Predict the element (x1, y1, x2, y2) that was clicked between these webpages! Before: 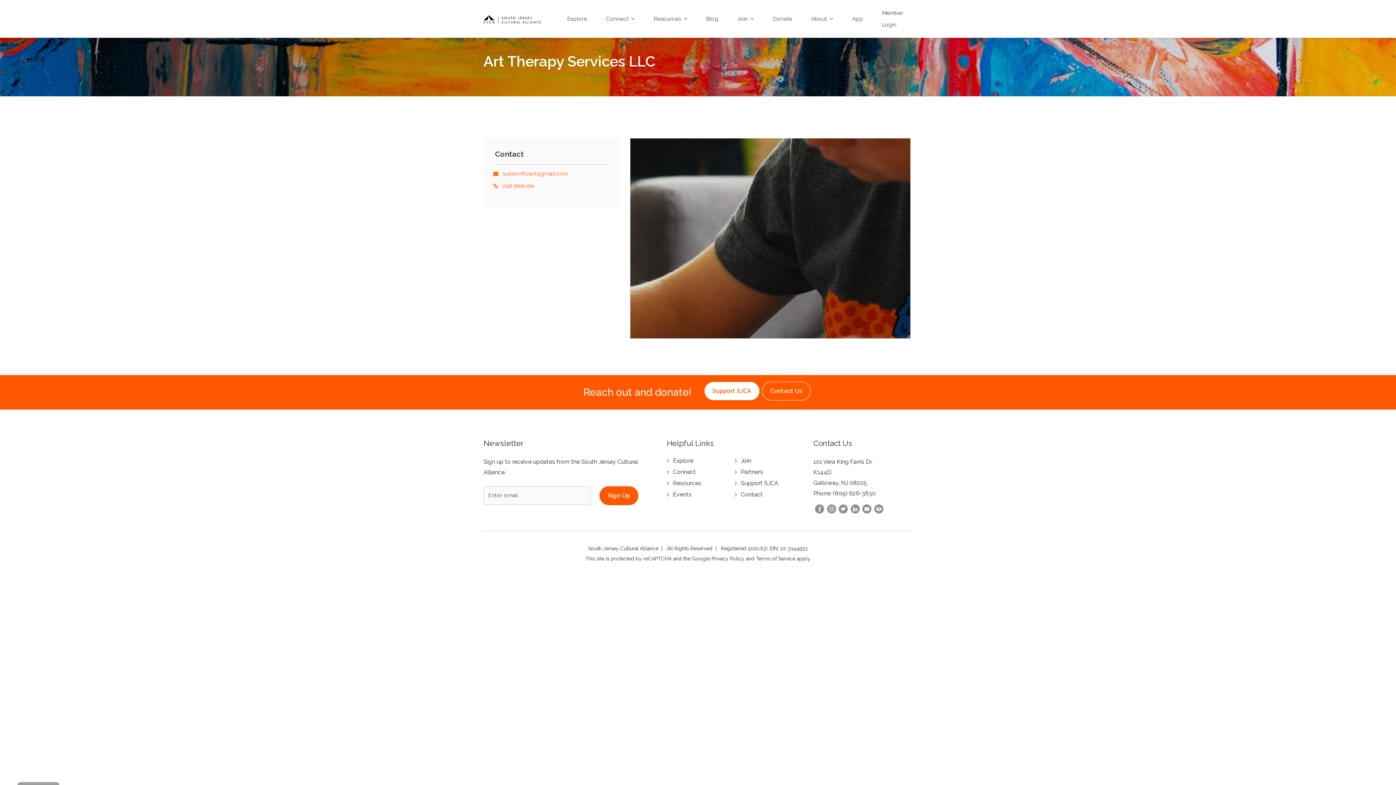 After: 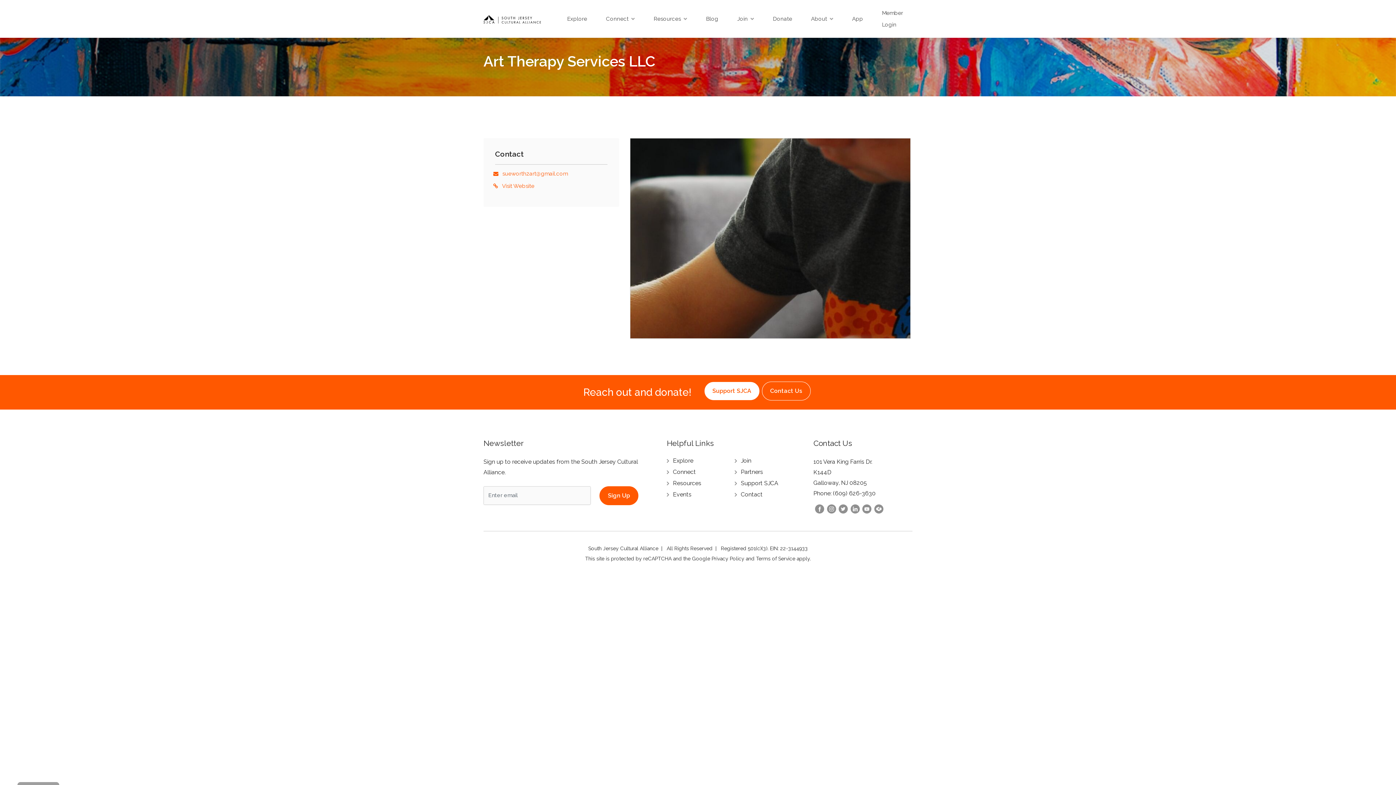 Action: bbox: (850, 504, 859, 513)